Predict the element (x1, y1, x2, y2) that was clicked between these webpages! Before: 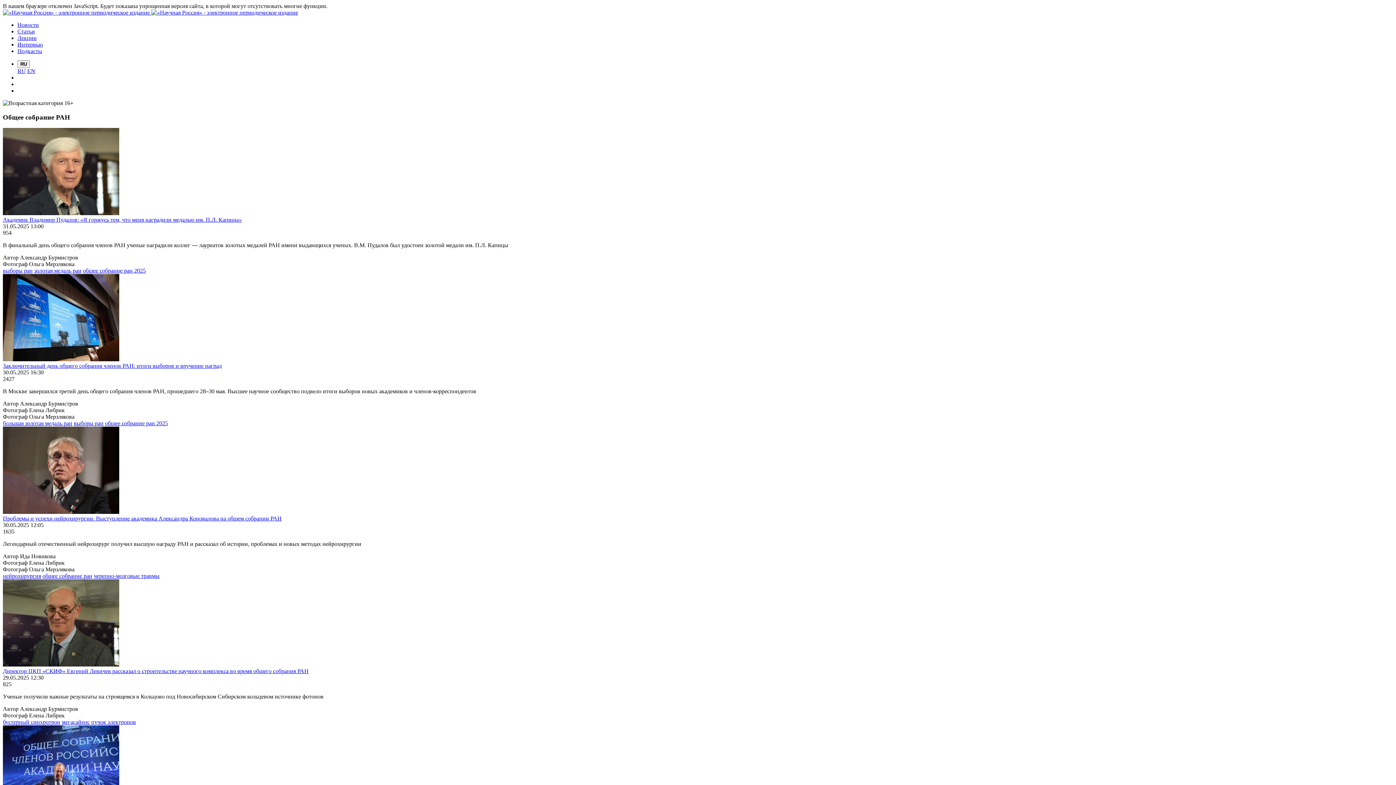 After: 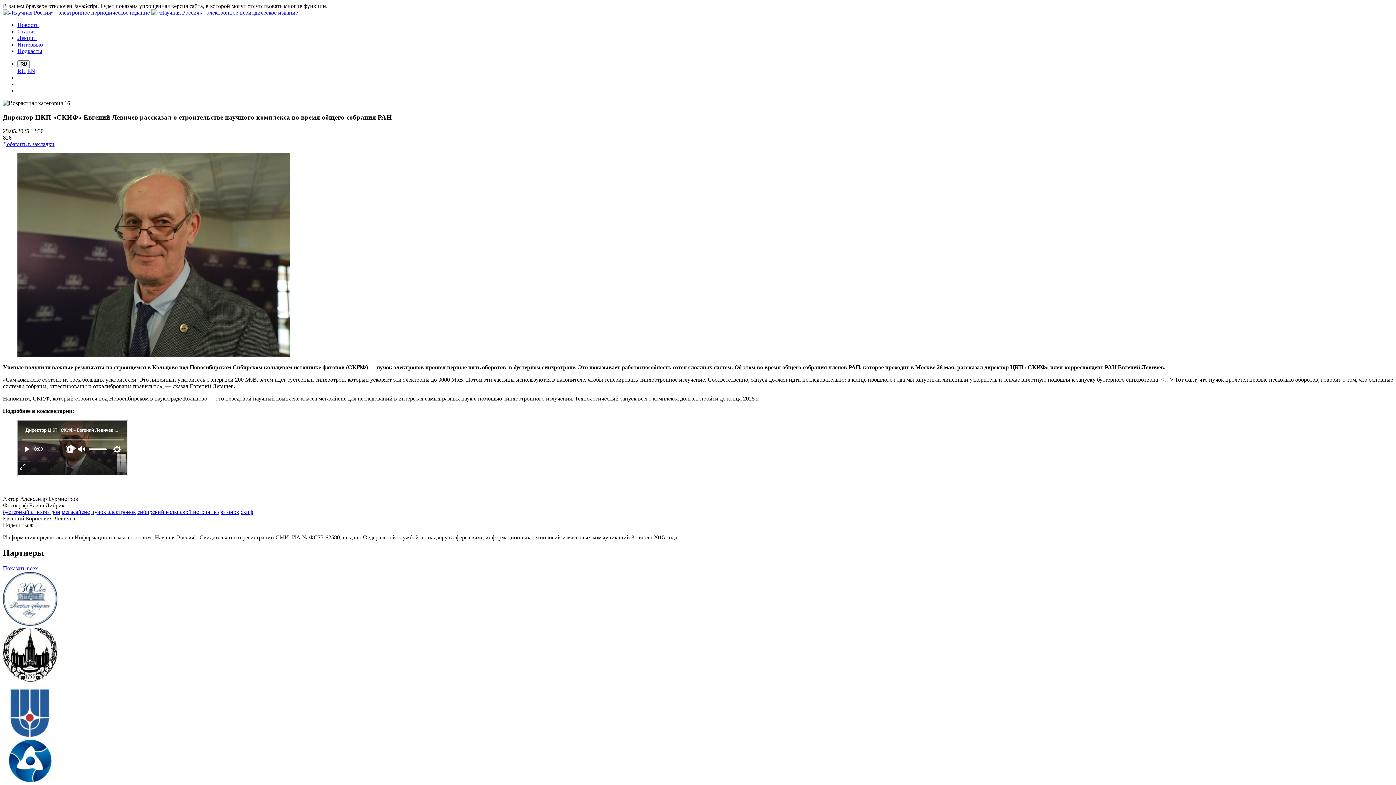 Action: label: Директор ЦКП «СКИФ» Евгений Левичев рассказал о строительстве научного комплекса во время общего собрания РАН bbox: (2, 668, 308, 674)